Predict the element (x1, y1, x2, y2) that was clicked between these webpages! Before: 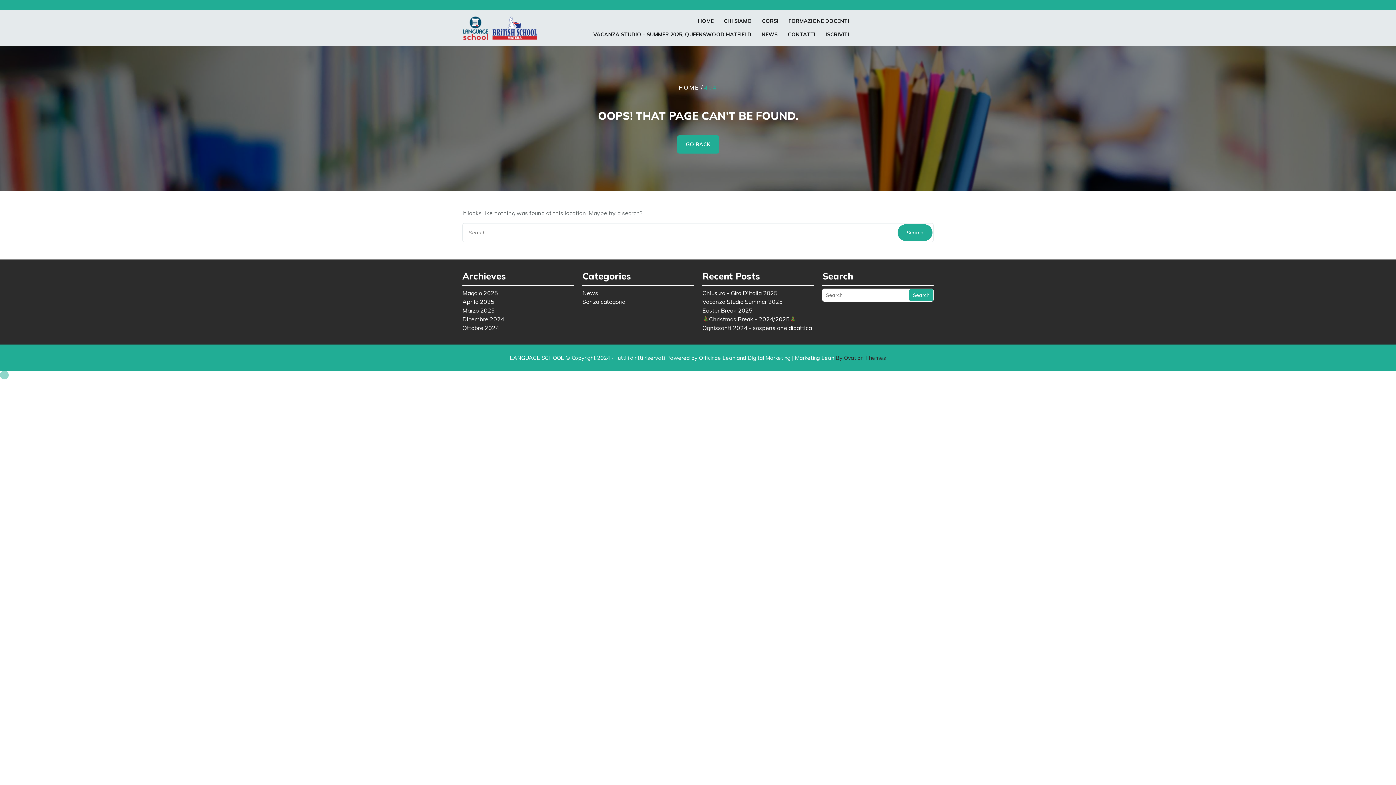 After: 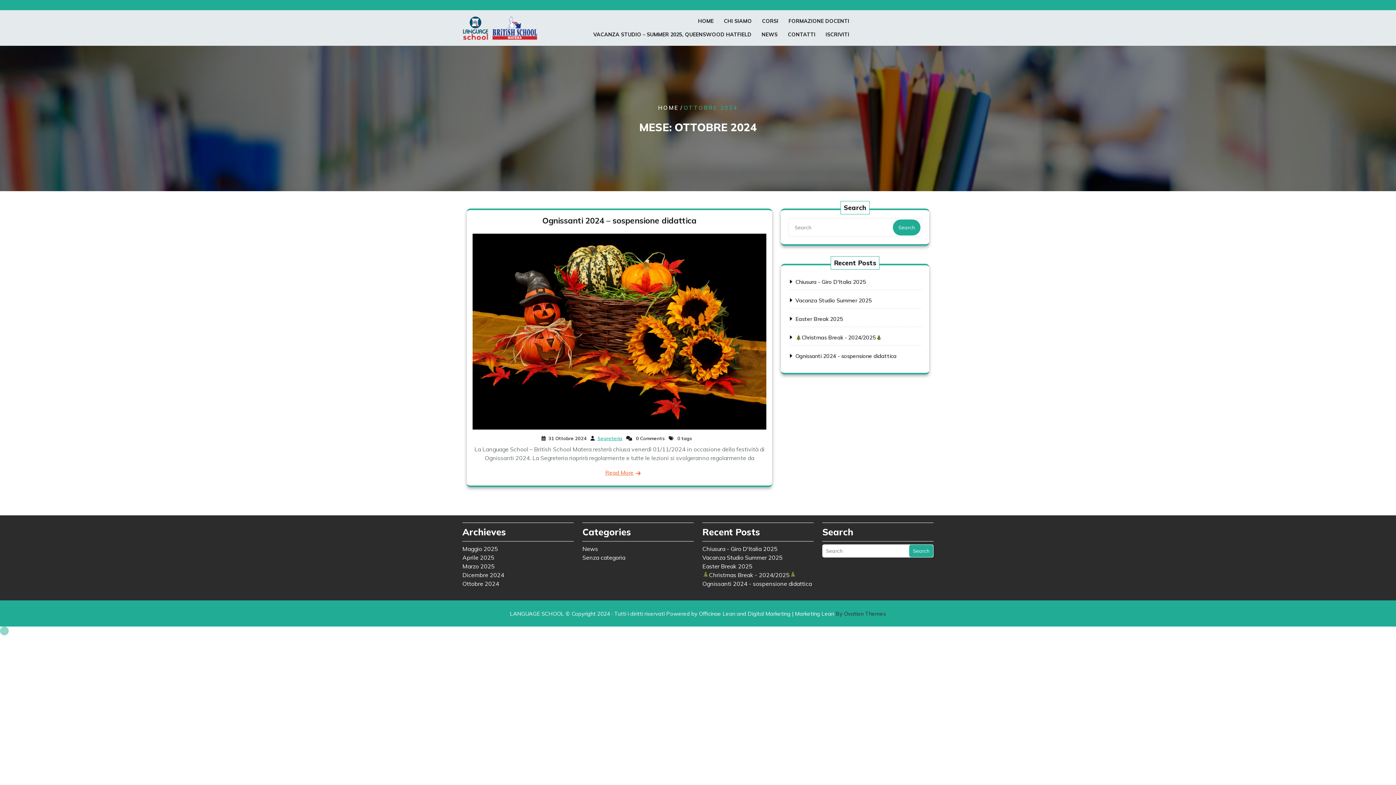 Action: bbox: (462, 324, 499, 331) label: Ottobre 2024